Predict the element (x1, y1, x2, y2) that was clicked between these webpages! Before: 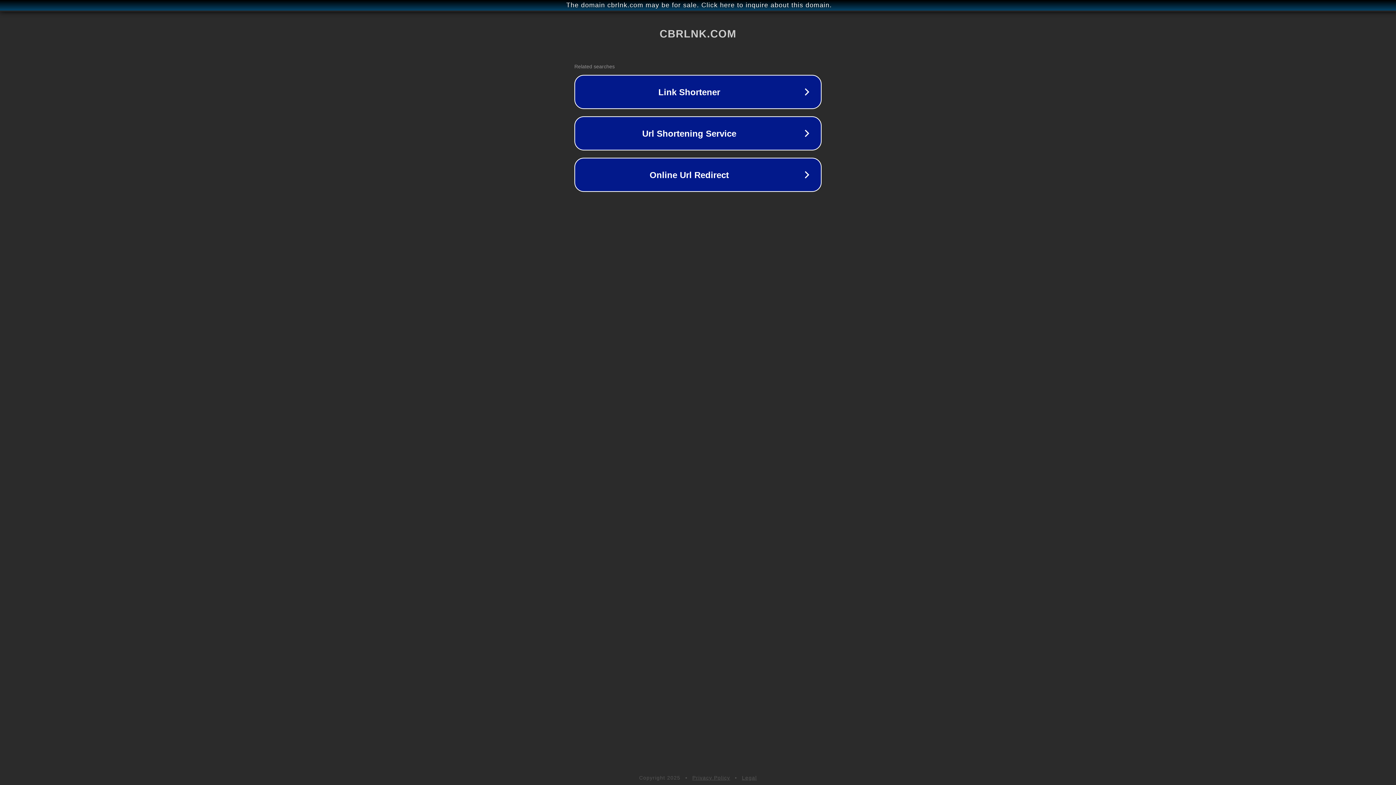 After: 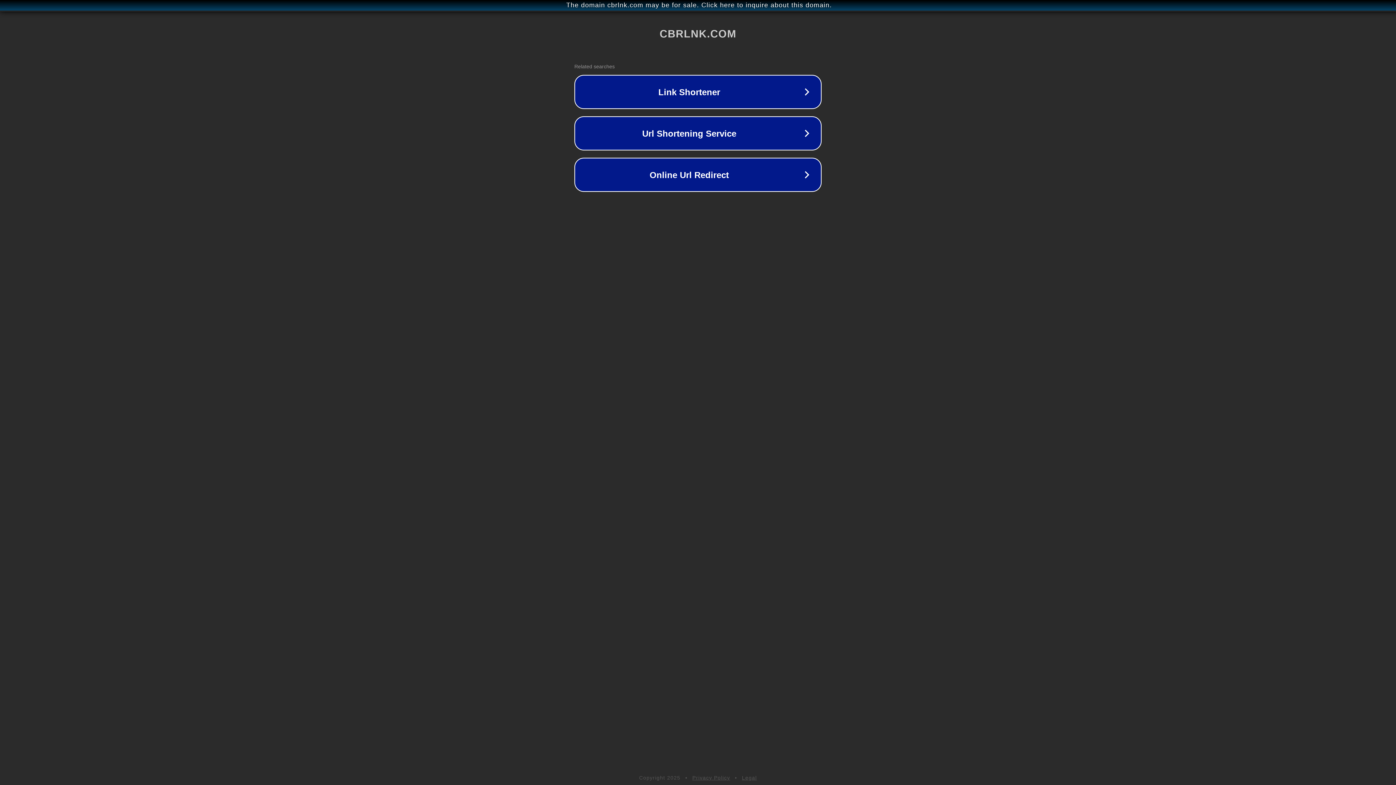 Action: bbox: (742, 775, 757, 781) label: Legal